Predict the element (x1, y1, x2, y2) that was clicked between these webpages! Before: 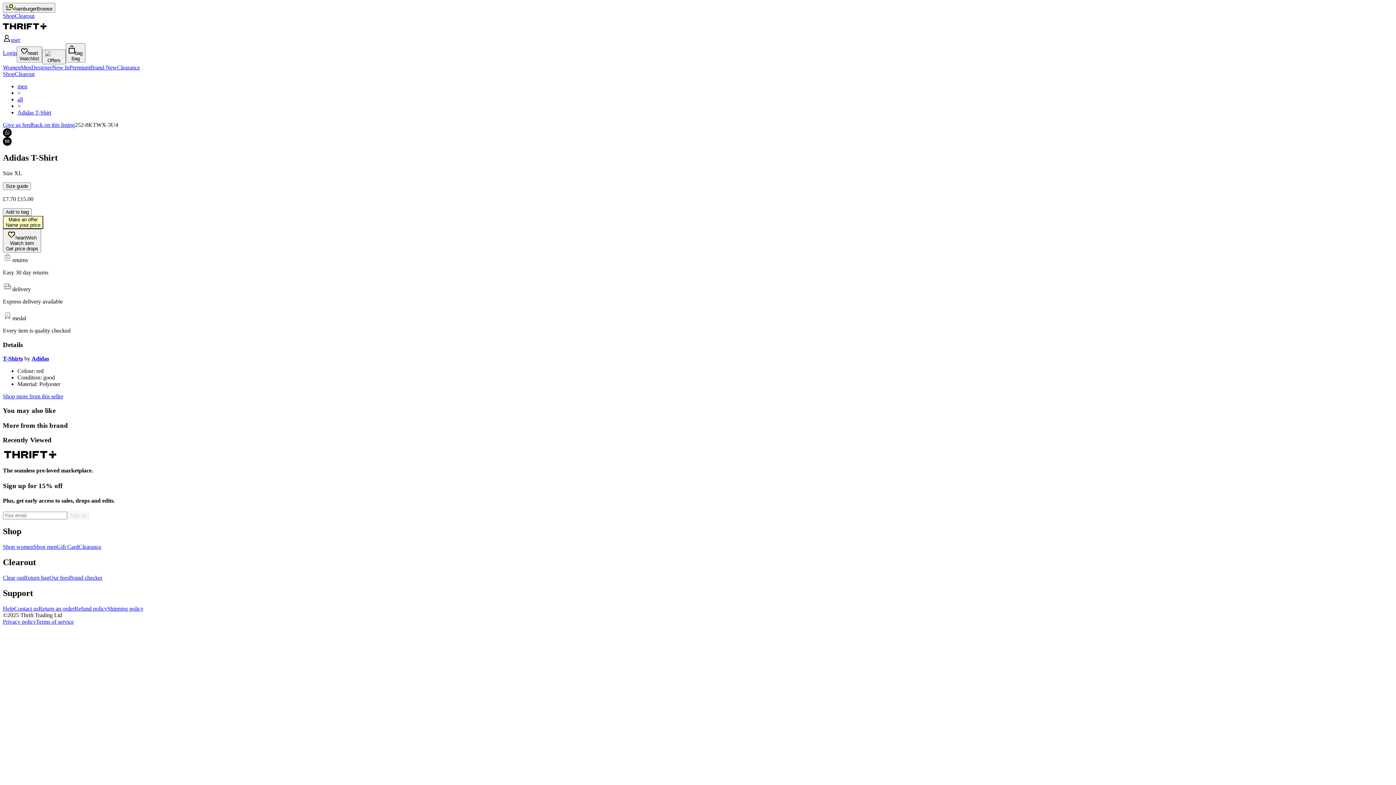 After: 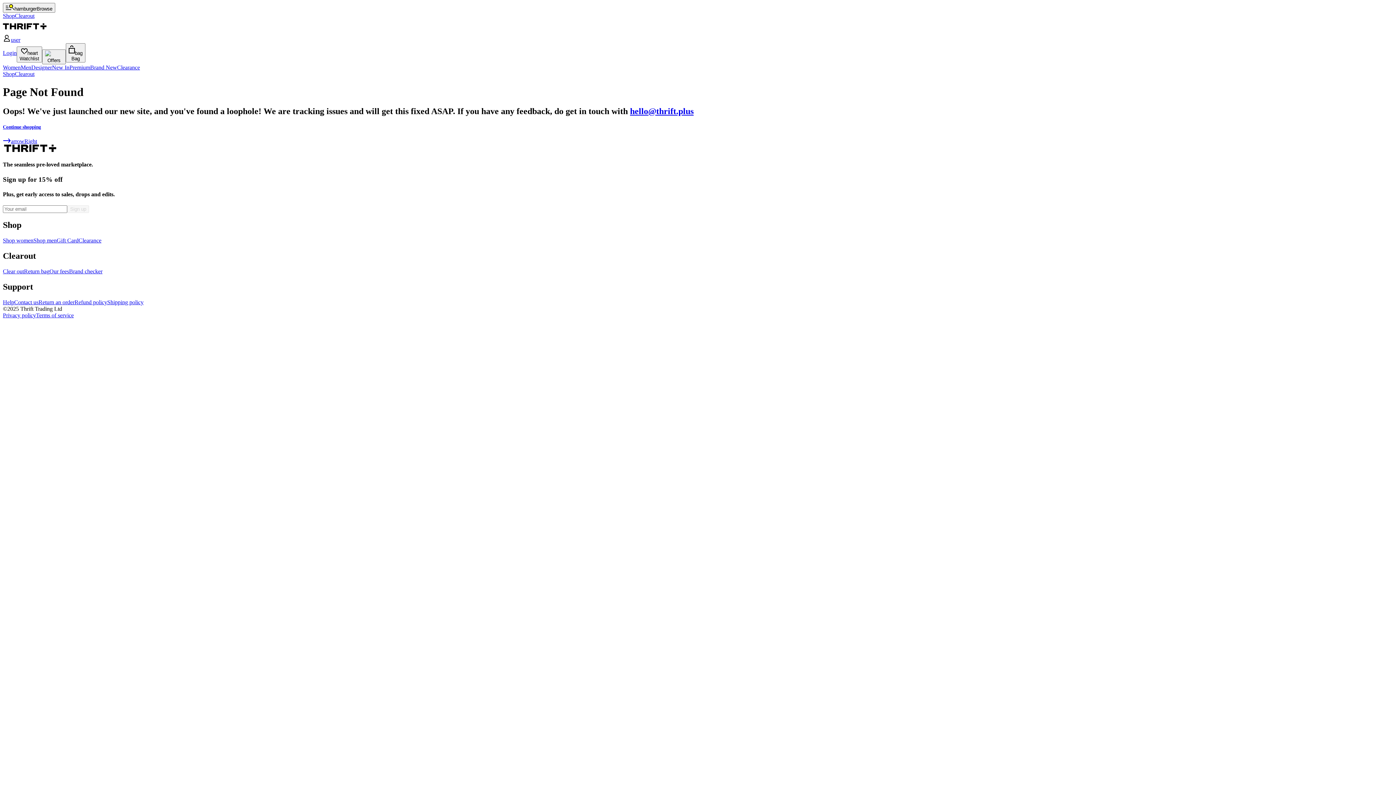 Action: bbox: (2, 137, 11, 145) label: email